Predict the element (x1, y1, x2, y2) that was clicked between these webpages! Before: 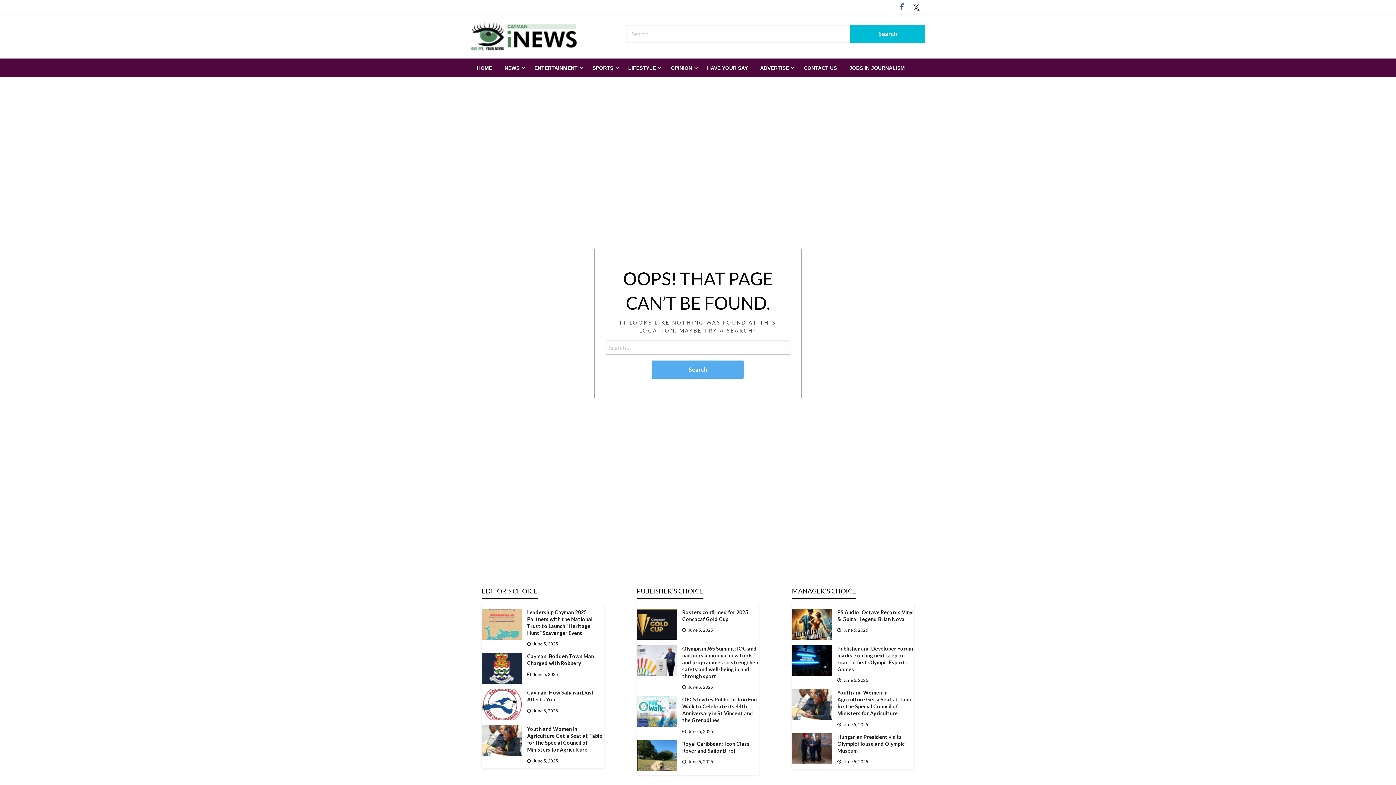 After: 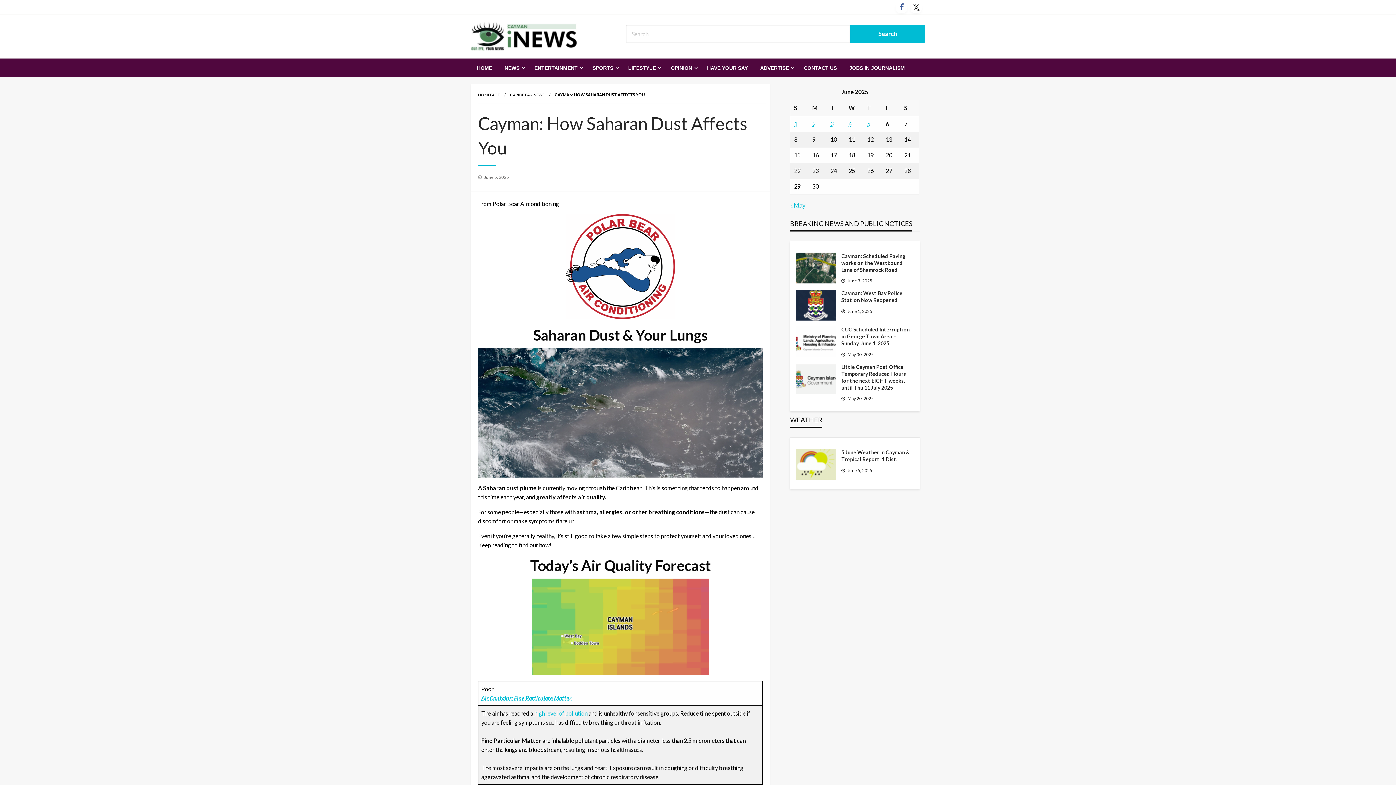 Action: bbox: (481, 700, 521, 707)